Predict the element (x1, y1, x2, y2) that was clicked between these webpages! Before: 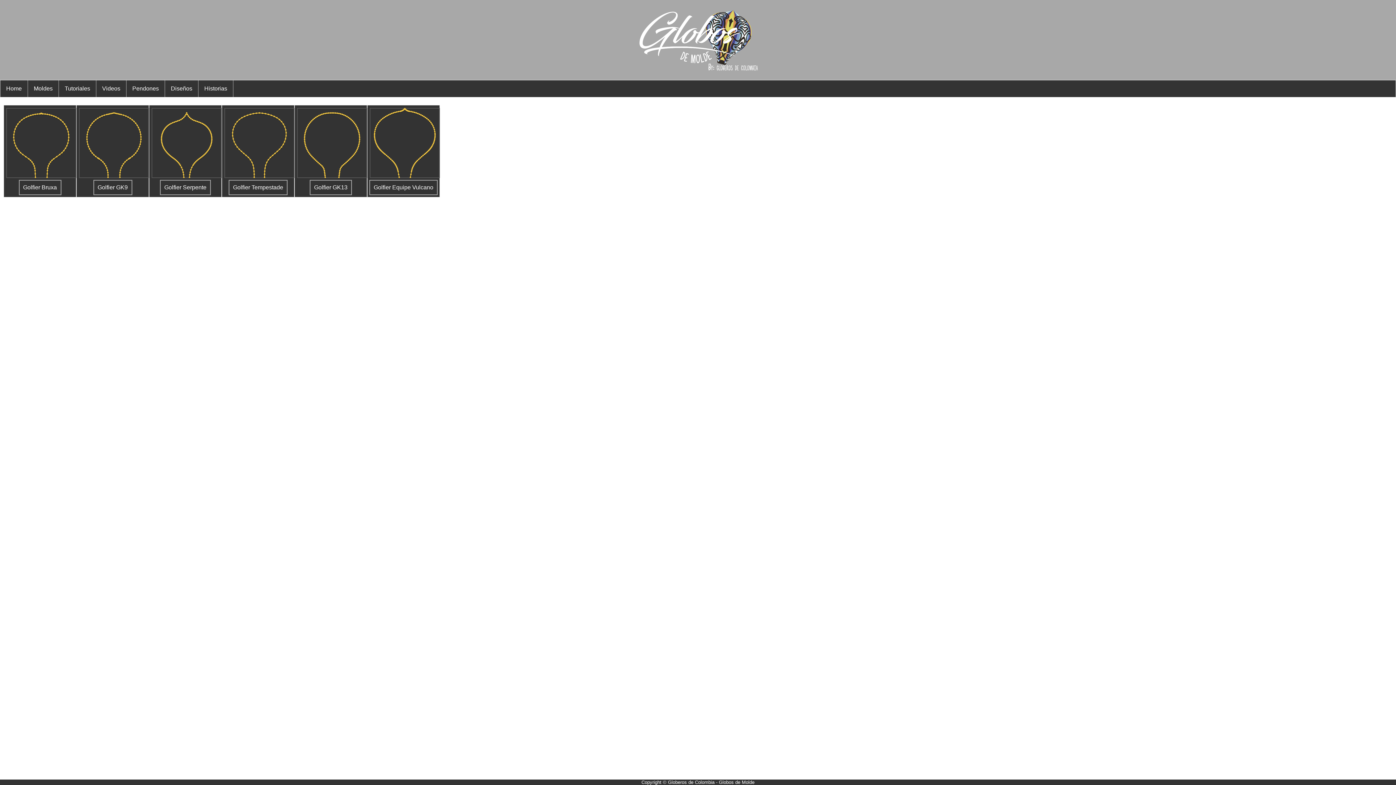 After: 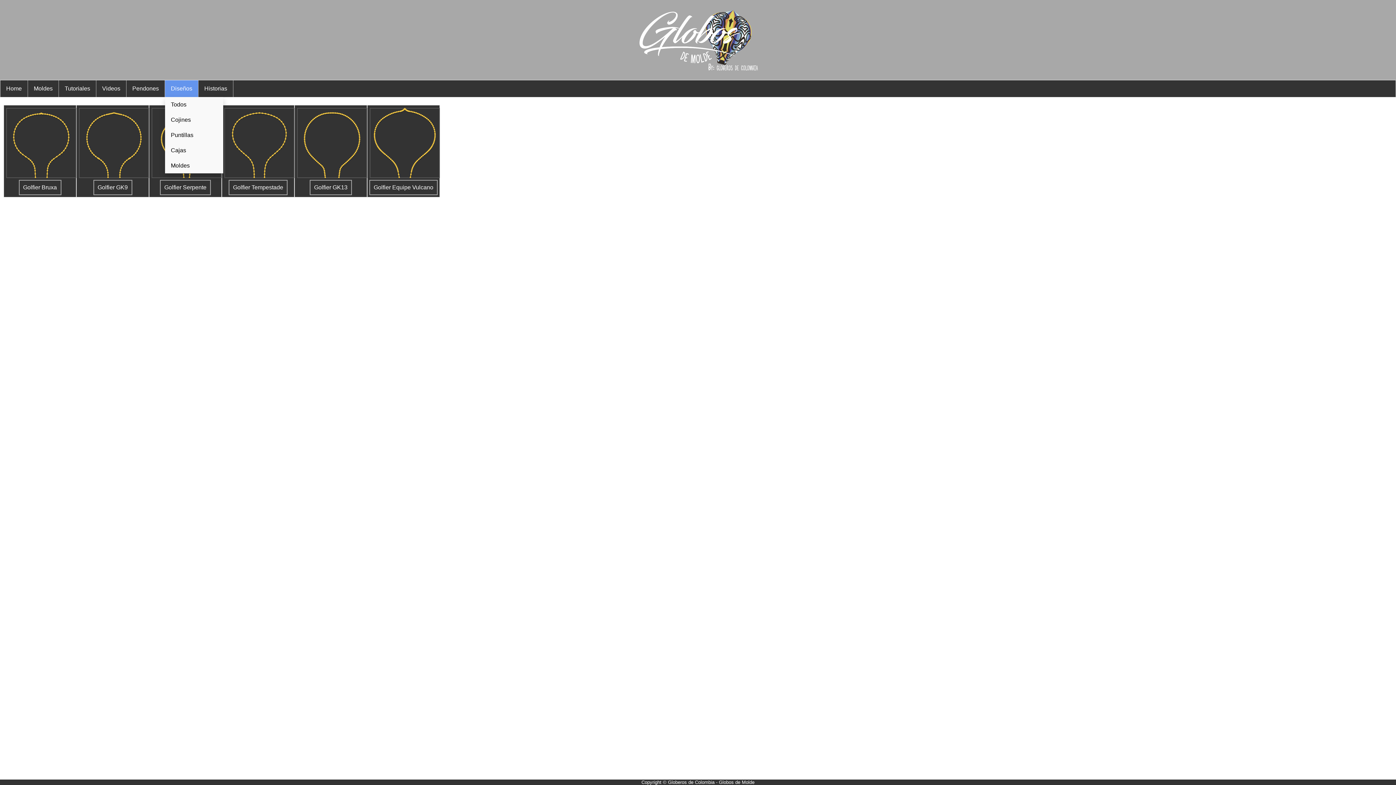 Action: bbox: (165, 80, 198, 97) label: Diseños